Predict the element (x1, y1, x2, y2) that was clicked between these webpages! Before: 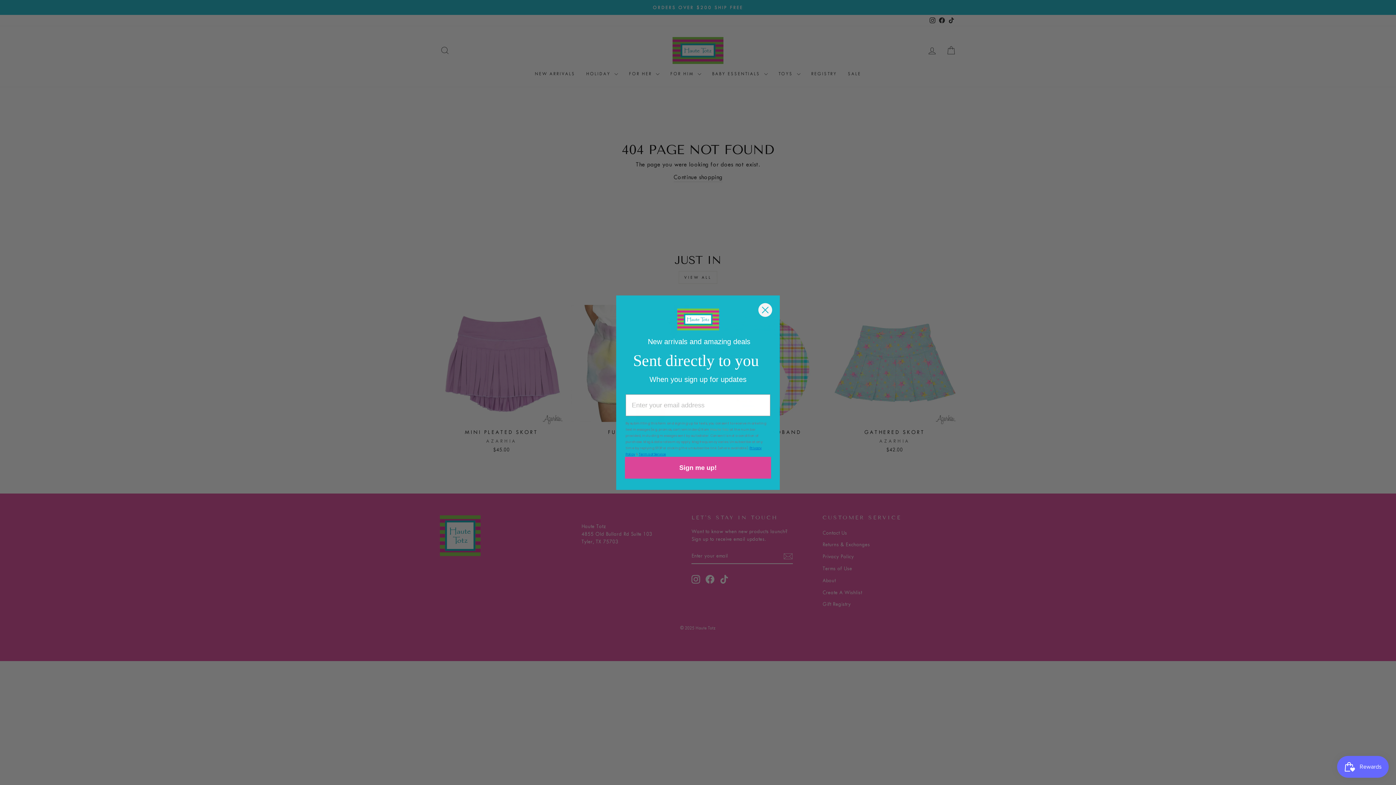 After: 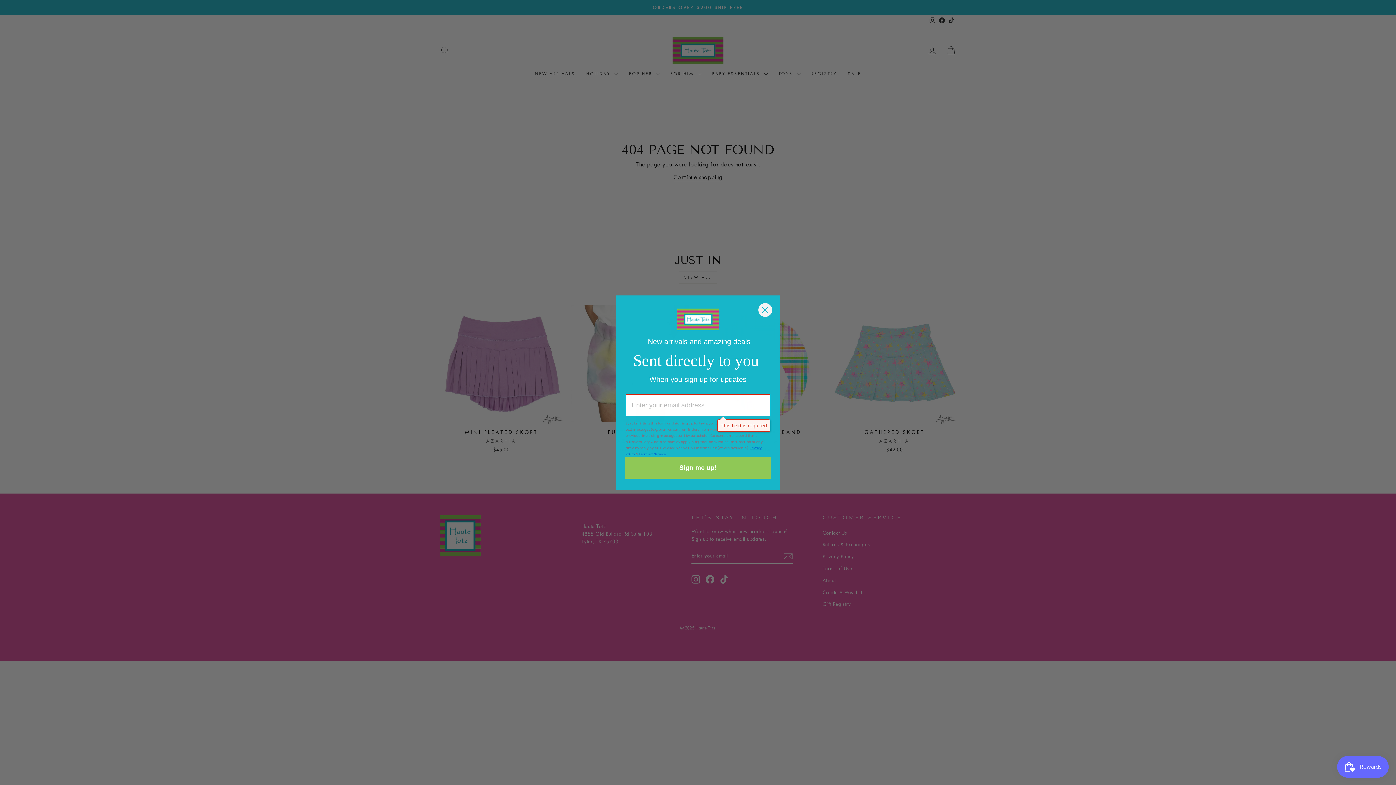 Action: bbox: (625, 457, 771, 479) label: Sign me up!